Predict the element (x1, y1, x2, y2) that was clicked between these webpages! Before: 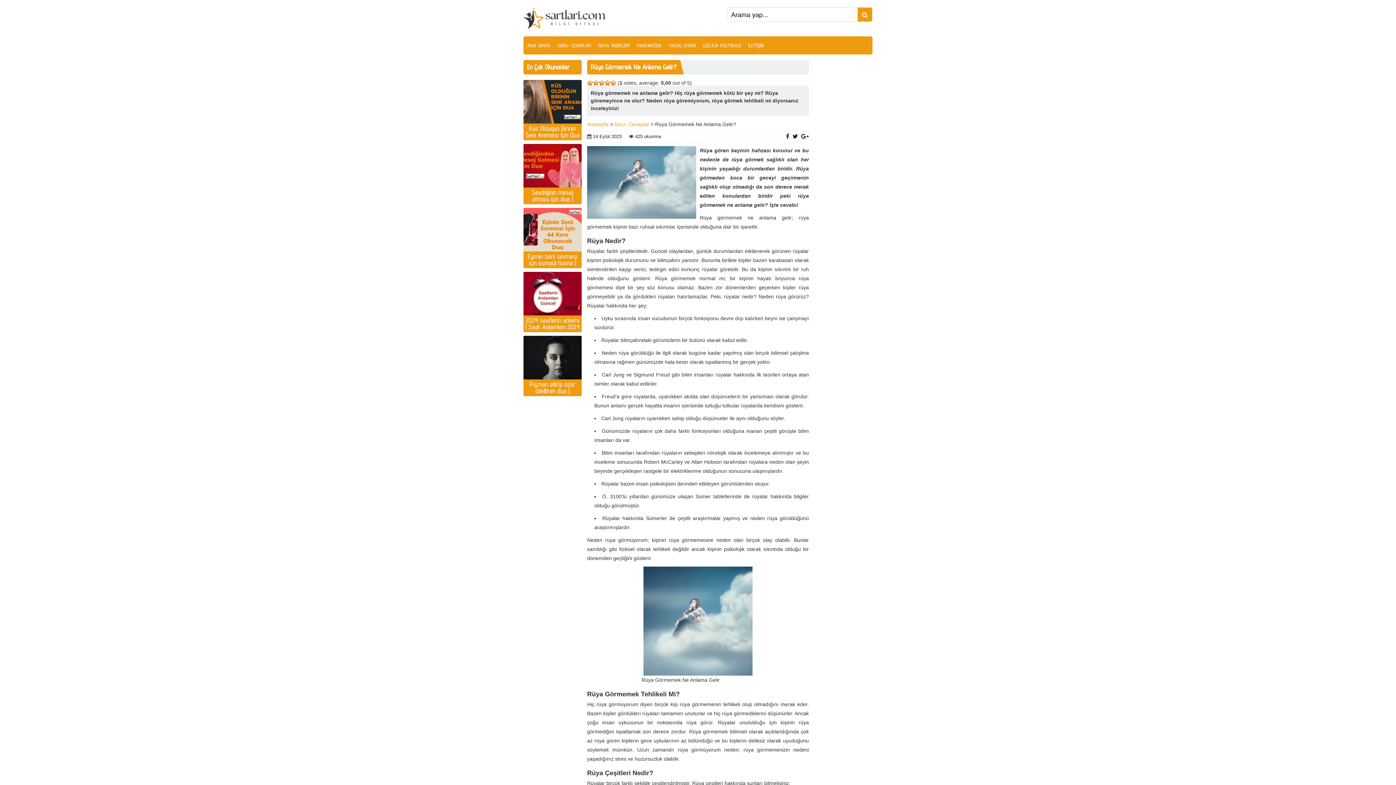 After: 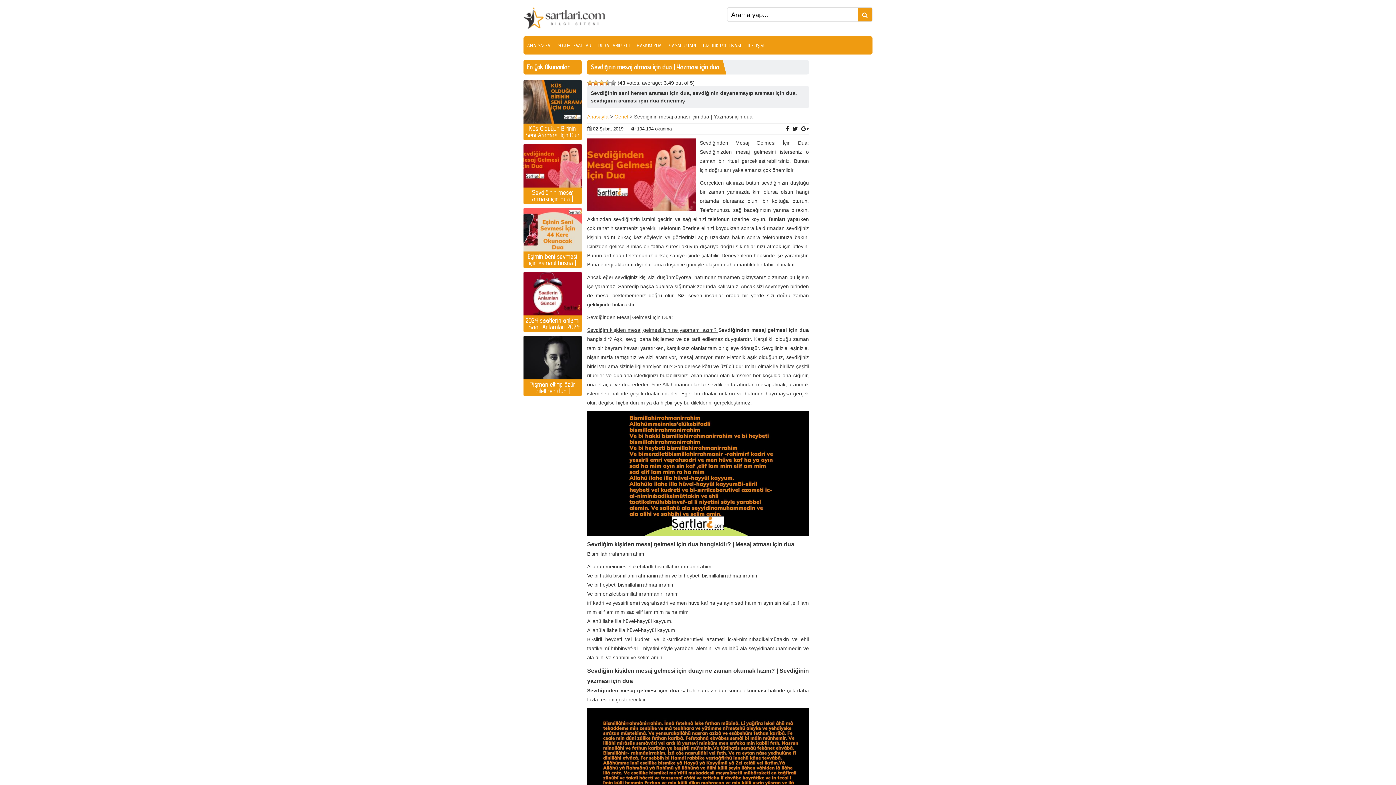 Action: label: Sevdiğinin mesaj atması için dua | Yazması için dua bbox: (525, 189, 580, 202)